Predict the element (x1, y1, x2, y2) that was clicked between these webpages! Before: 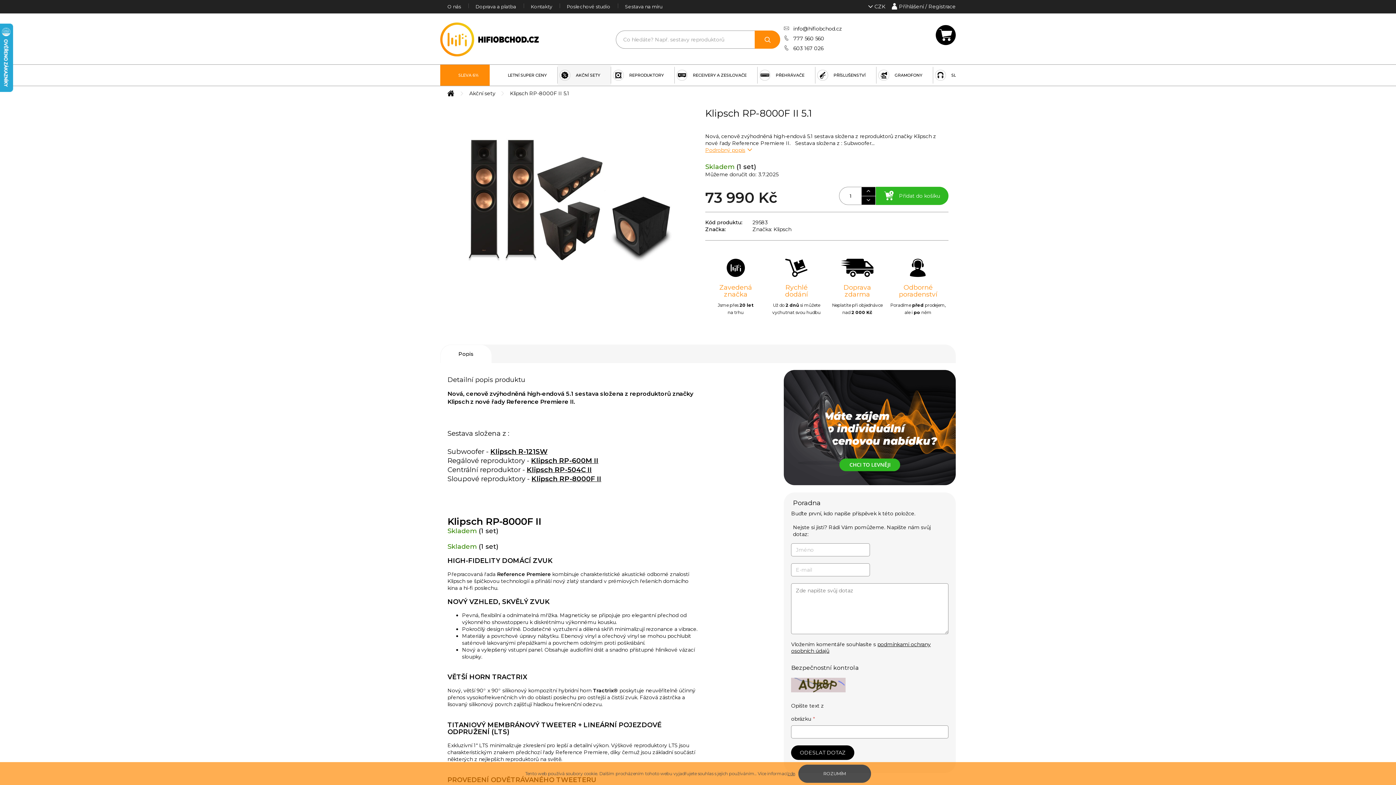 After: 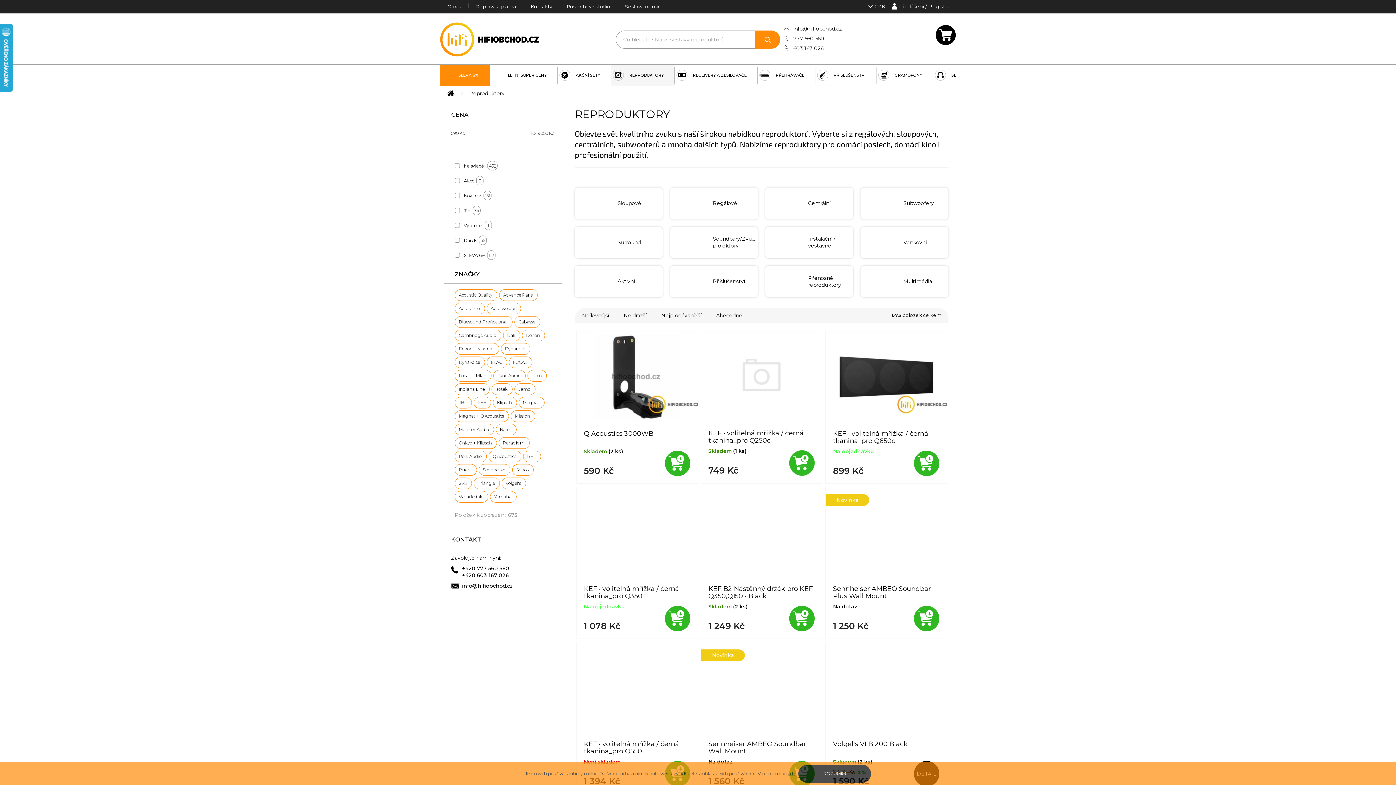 Action: label: REPRODUKTORY bbox: (611, 64, 674, 85)